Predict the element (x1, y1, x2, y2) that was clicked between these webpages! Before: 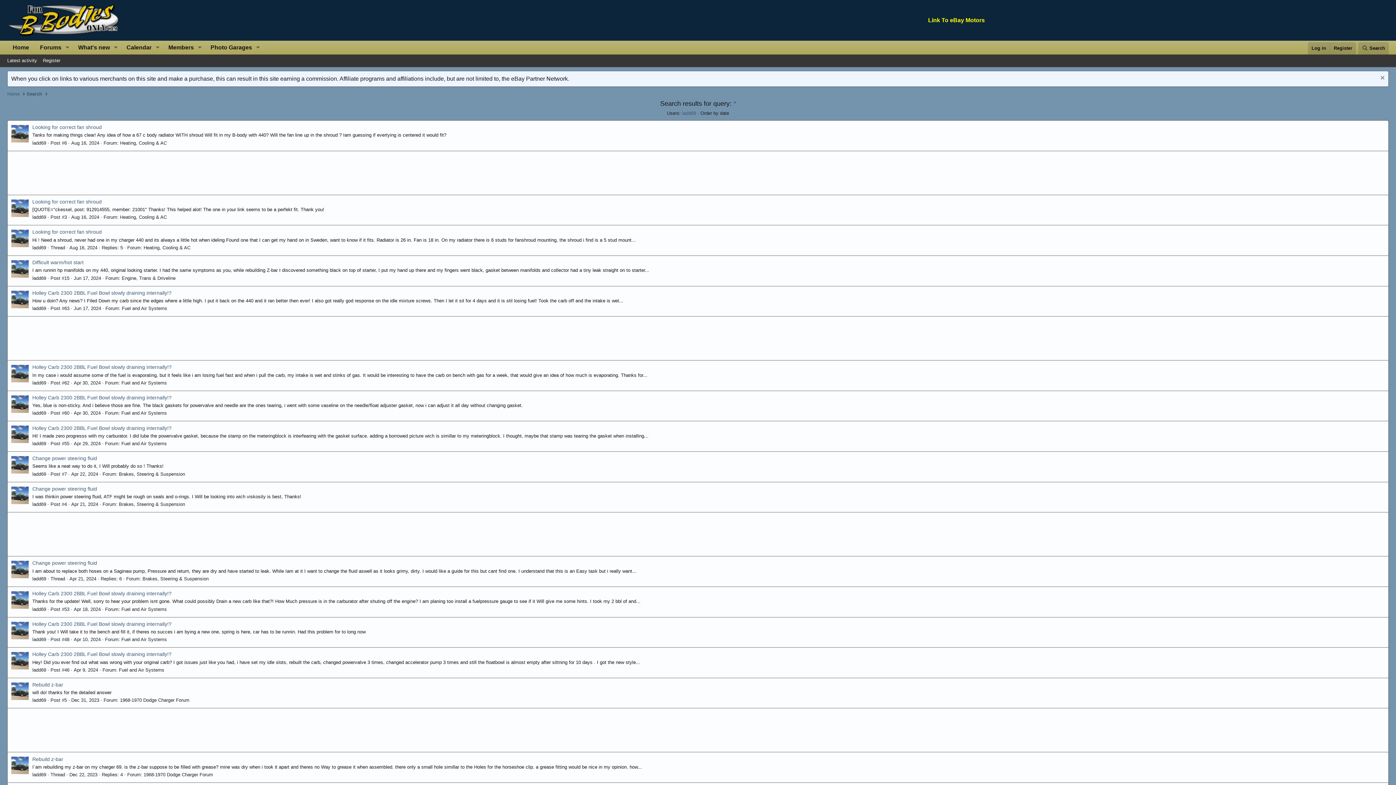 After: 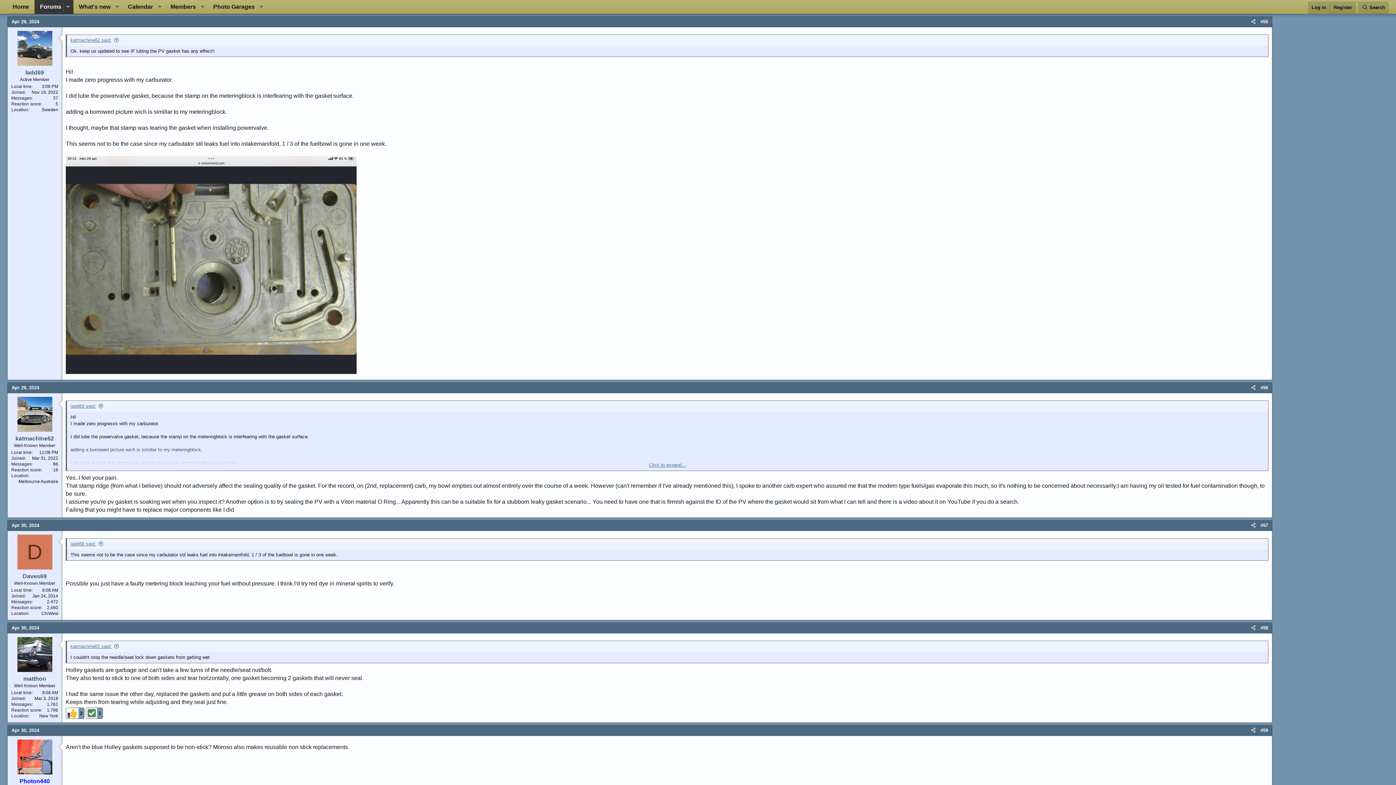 Action: bbox: (32, 425, 171, 431) label: Holley Carb 2300 2BBL Fuel Bowl slowly draining internally!?